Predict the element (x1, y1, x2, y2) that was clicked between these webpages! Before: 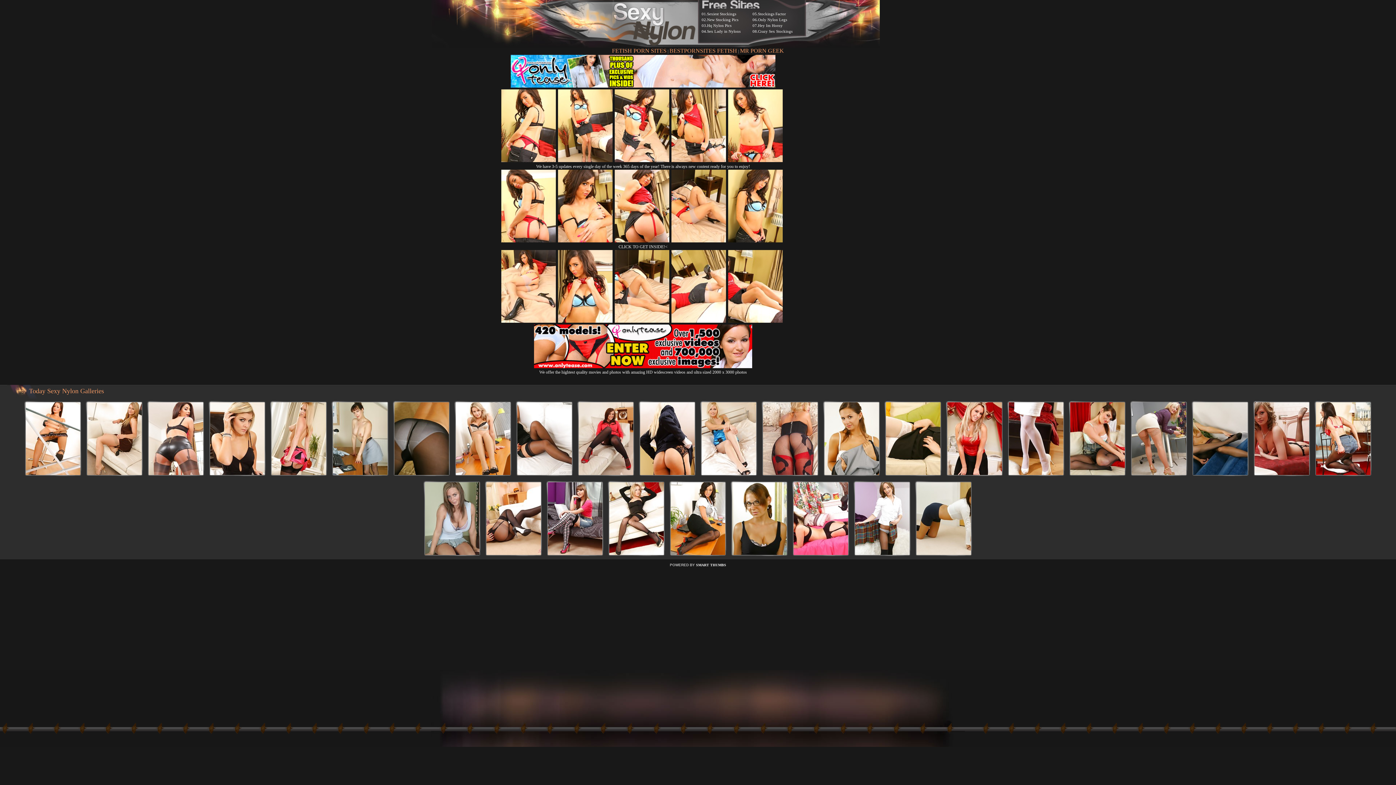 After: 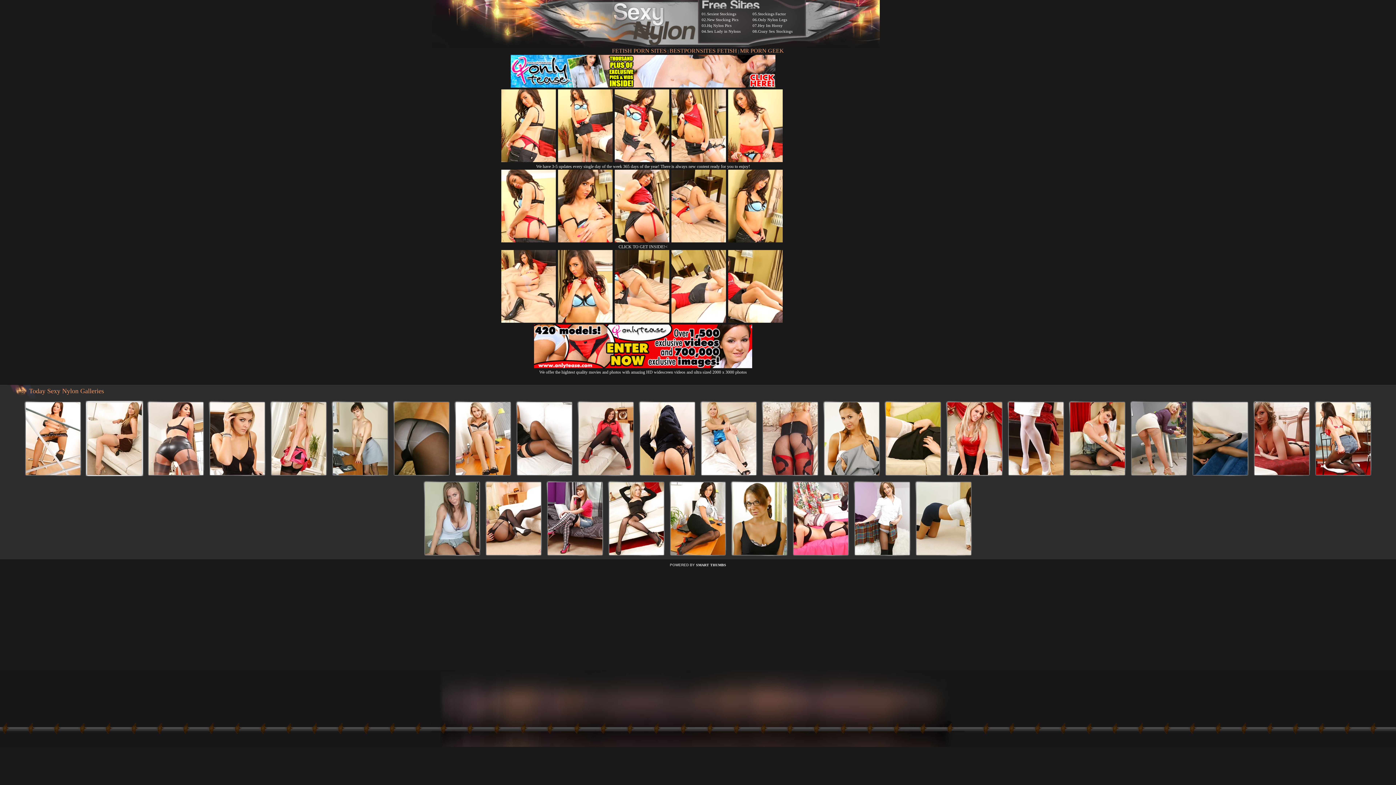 Action: bbox: (85, 401, 143, 478)